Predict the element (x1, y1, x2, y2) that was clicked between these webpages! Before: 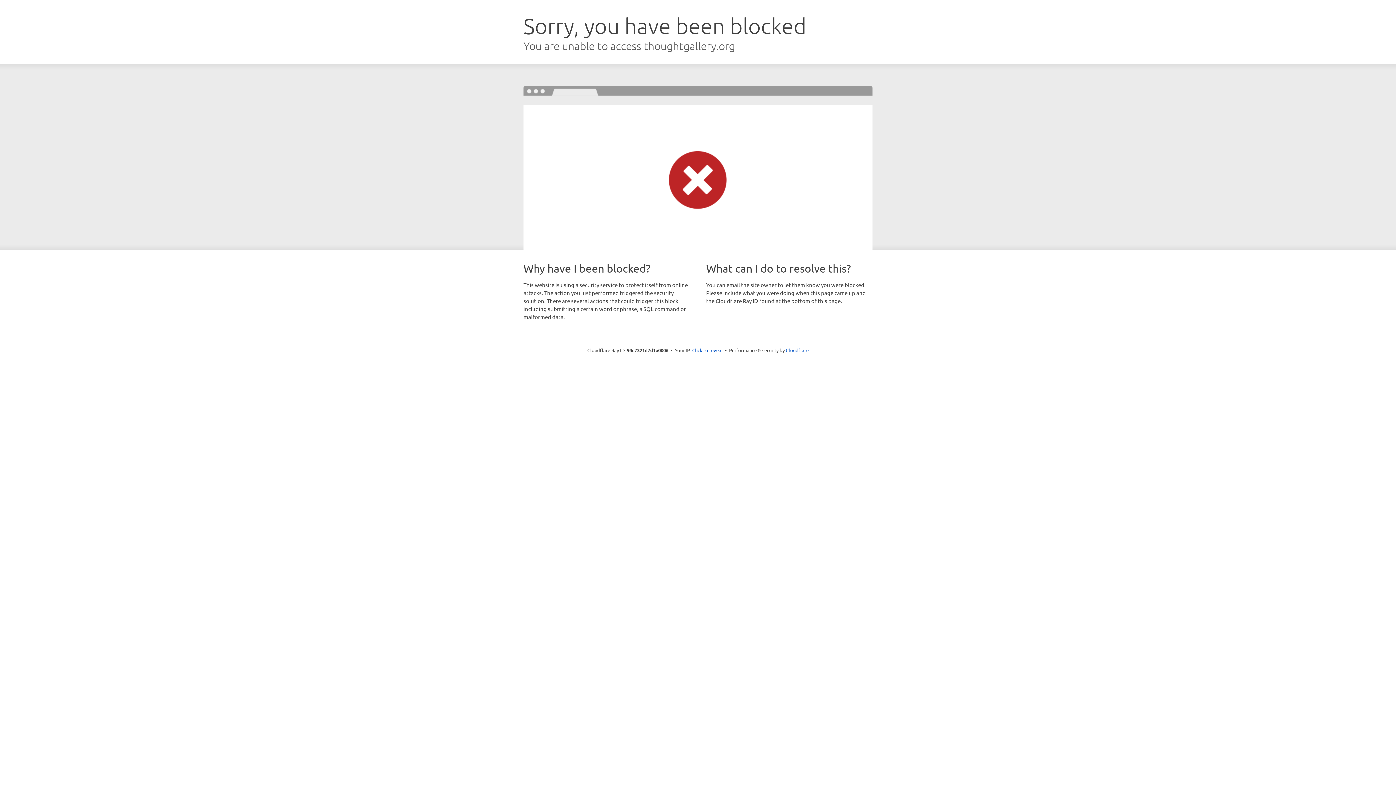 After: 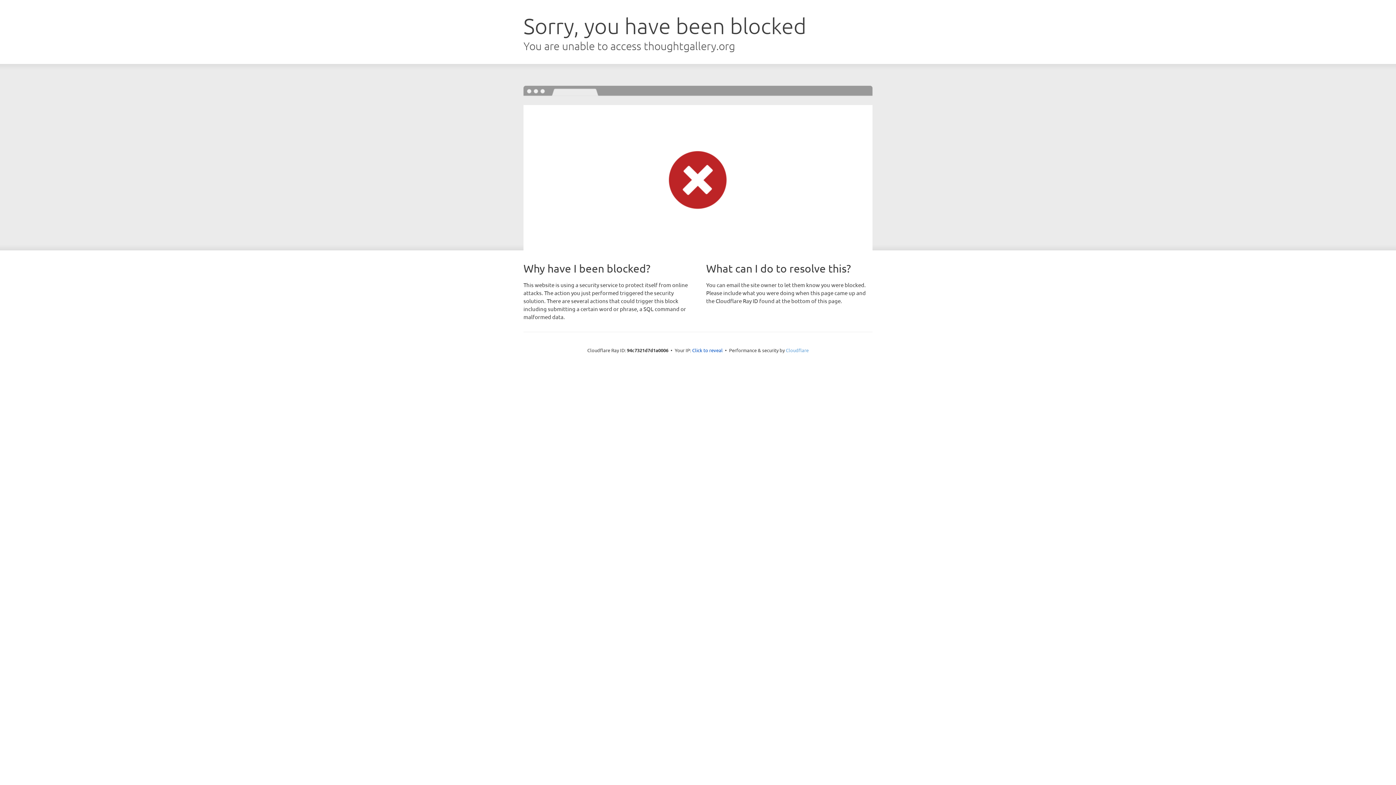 Action: bbox: (786, 347, 808, 353) label: Cloudflare